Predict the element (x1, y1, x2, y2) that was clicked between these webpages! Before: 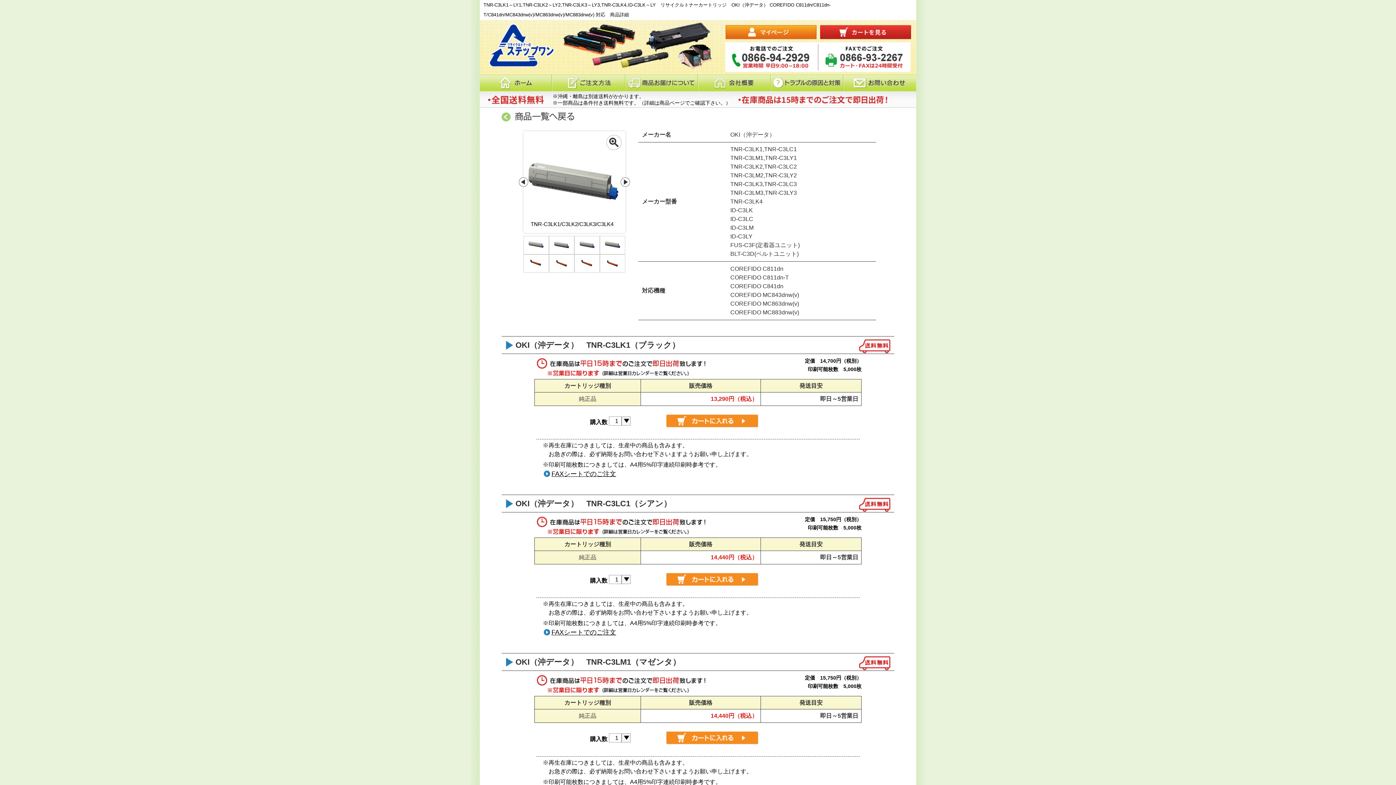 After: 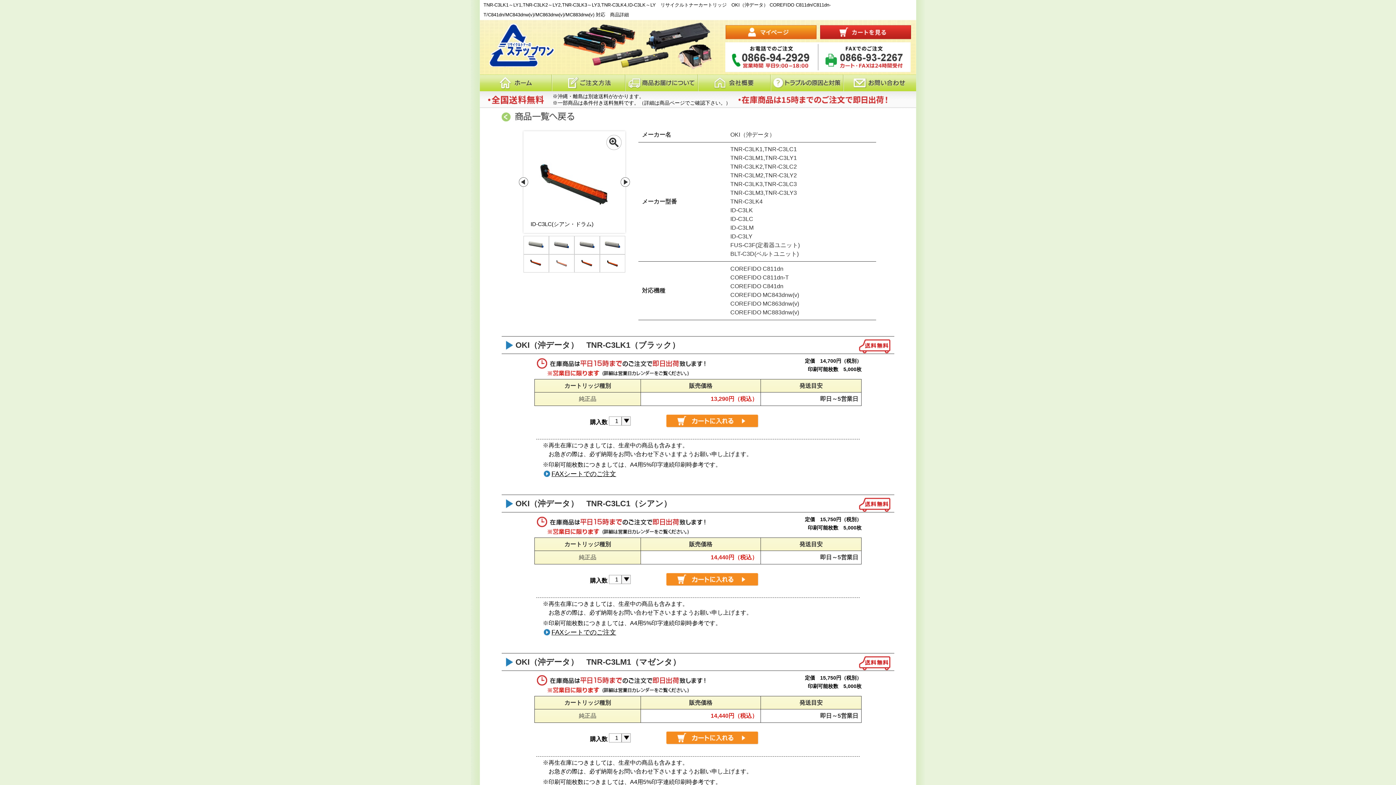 Action: bbox: (549, 254, 574, 272)